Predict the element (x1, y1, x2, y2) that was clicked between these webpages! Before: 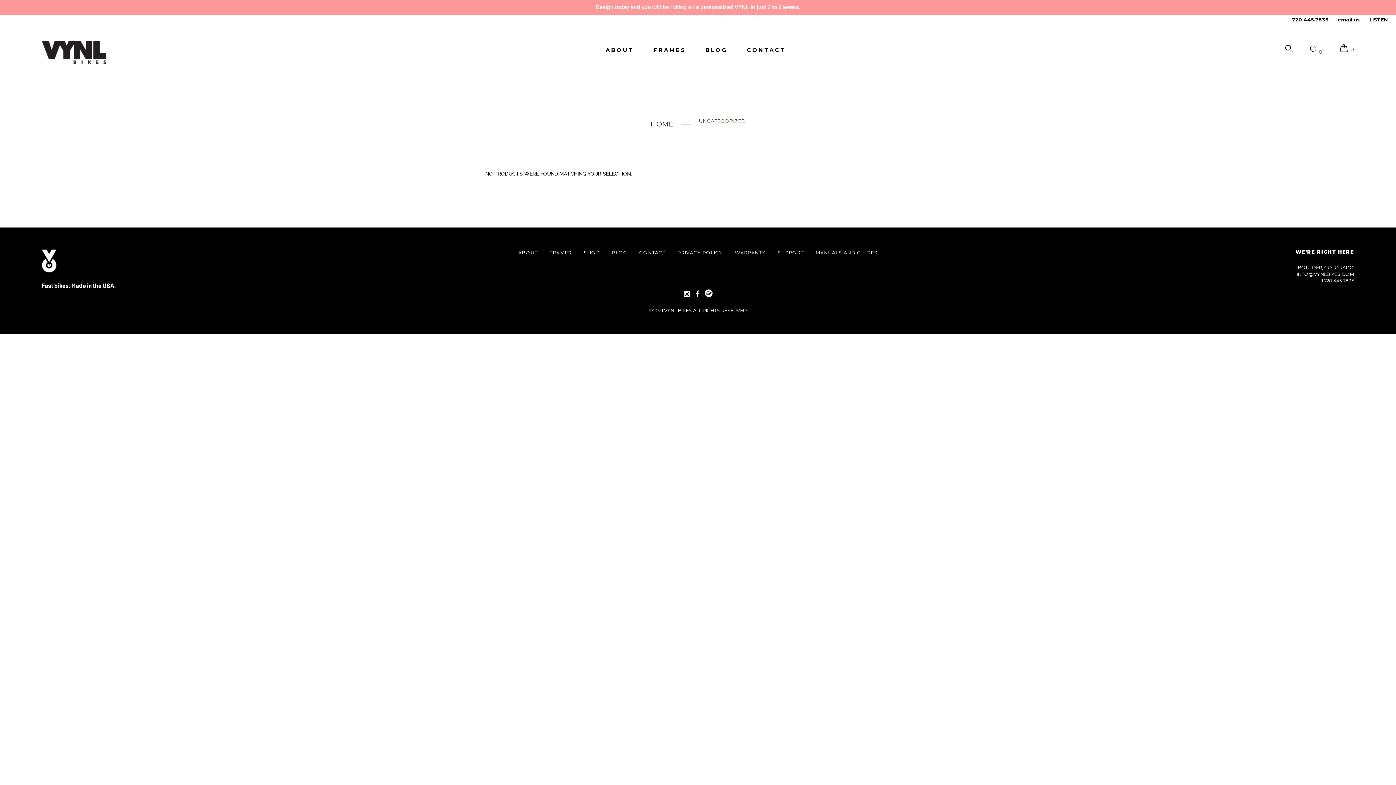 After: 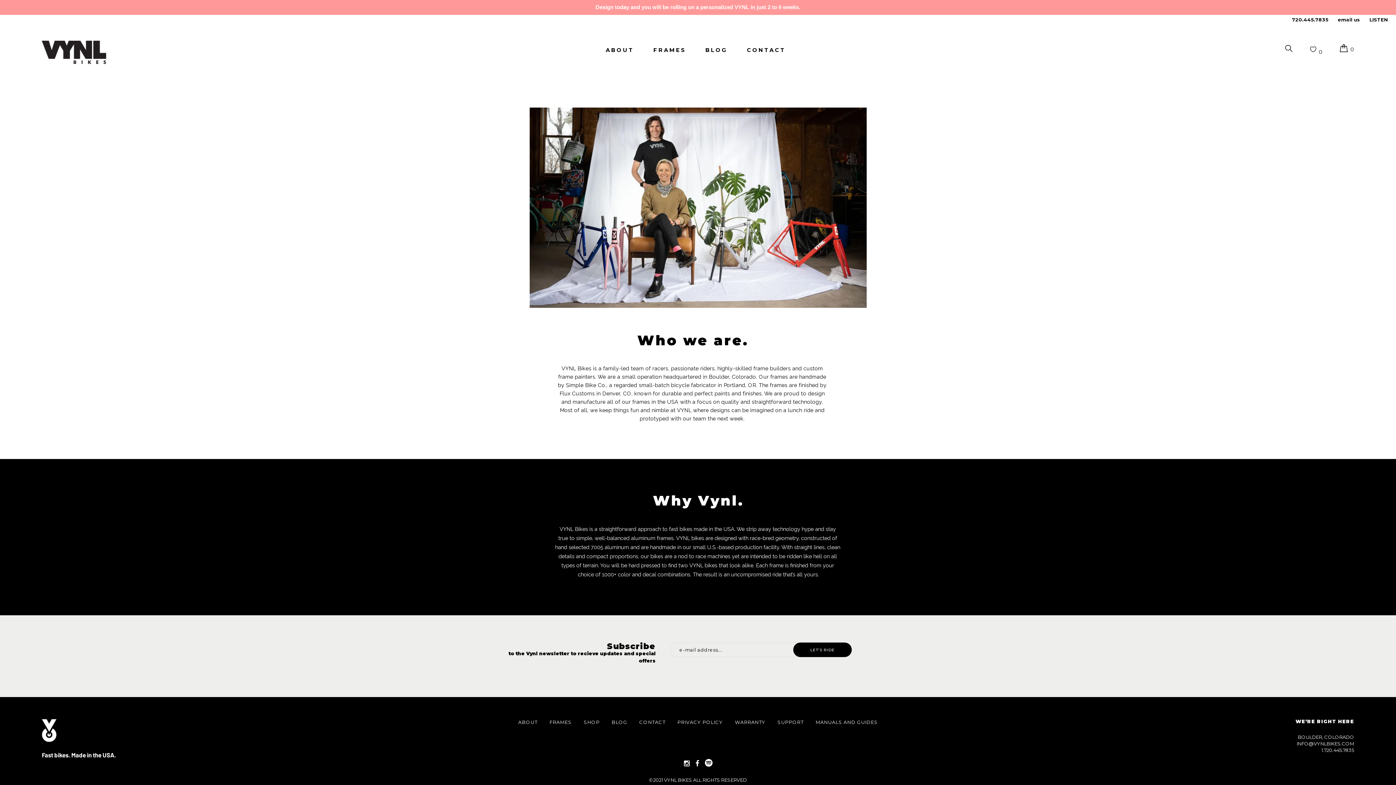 Action: label: ABOUT bbox: (512, 249, 543, 256)